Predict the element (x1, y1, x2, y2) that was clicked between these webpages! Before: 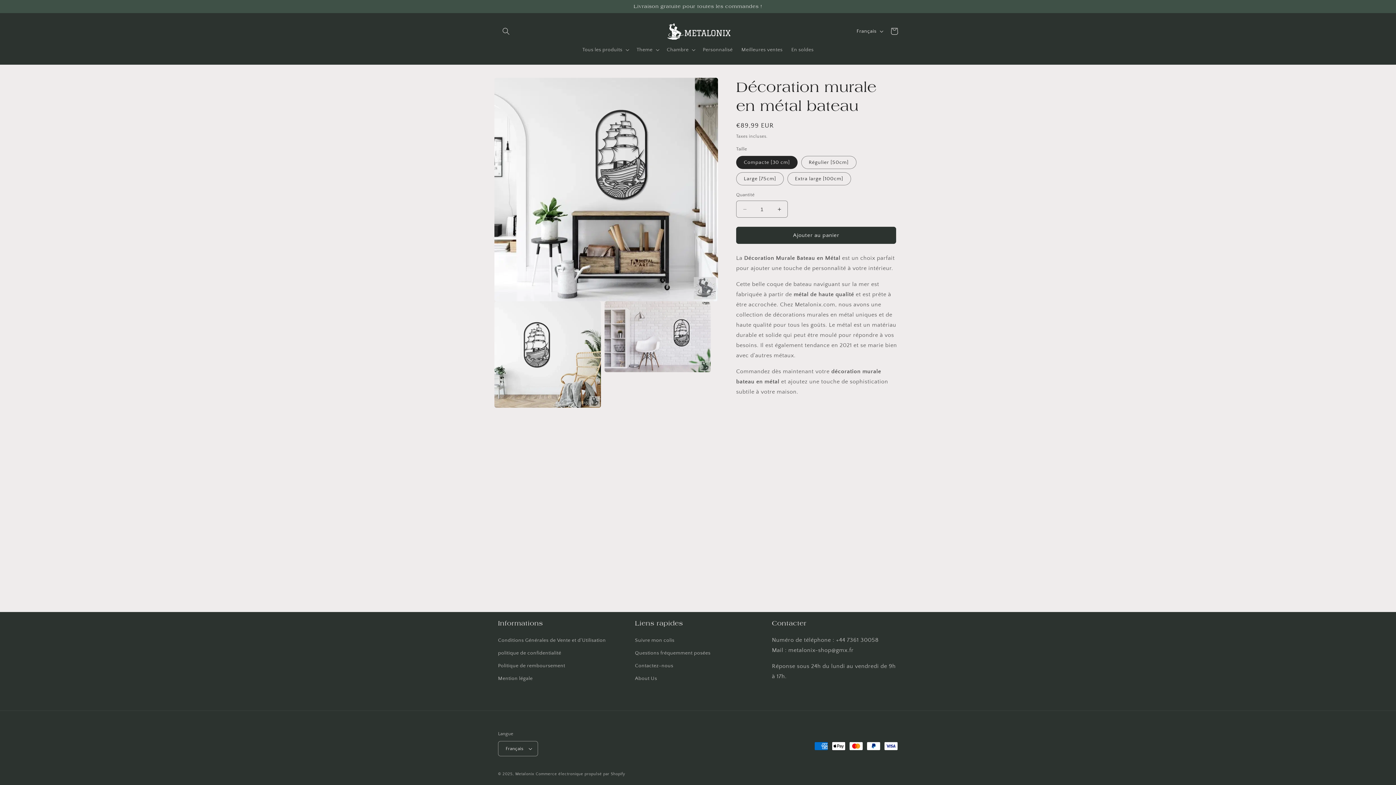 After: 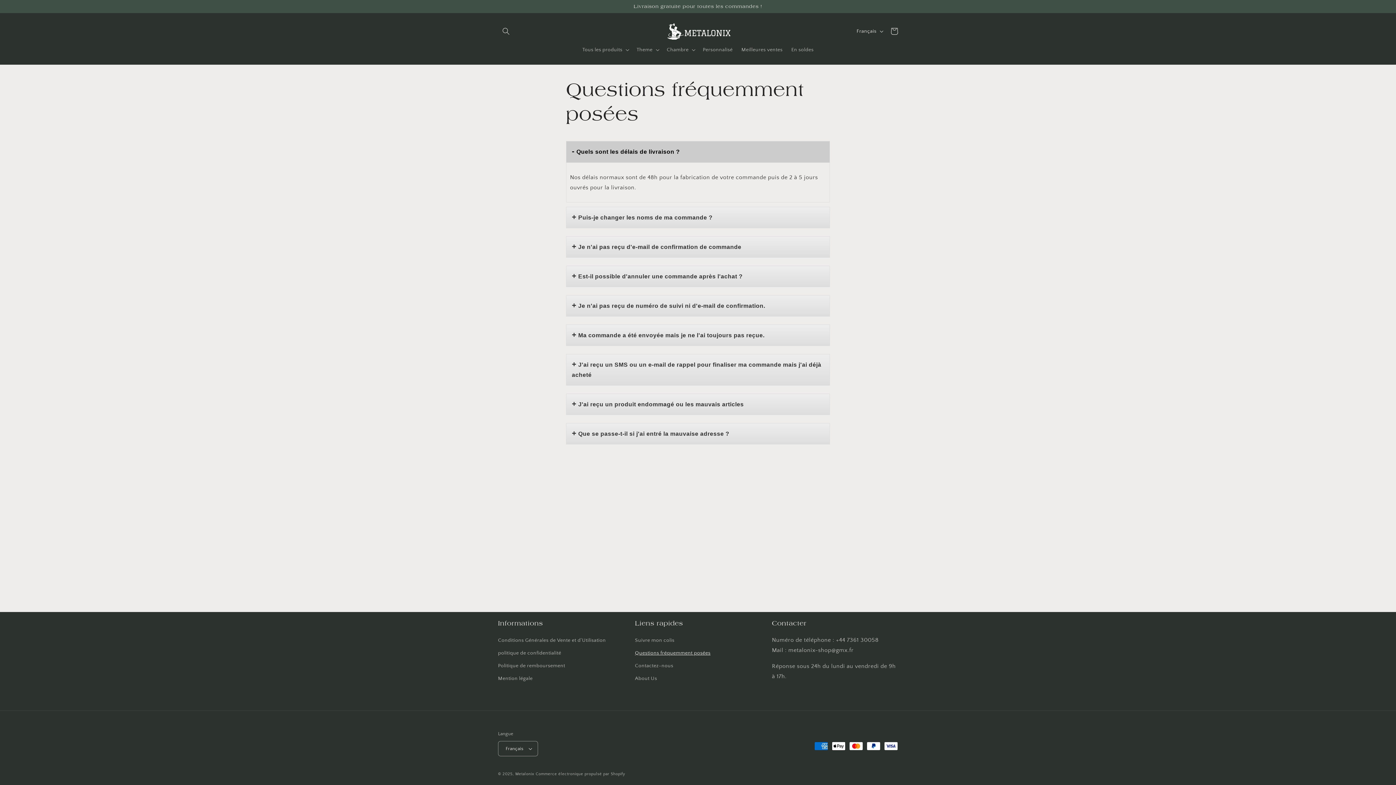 Action: label: Questions fréquemment posées bbox: (635, 647, 710, 660)